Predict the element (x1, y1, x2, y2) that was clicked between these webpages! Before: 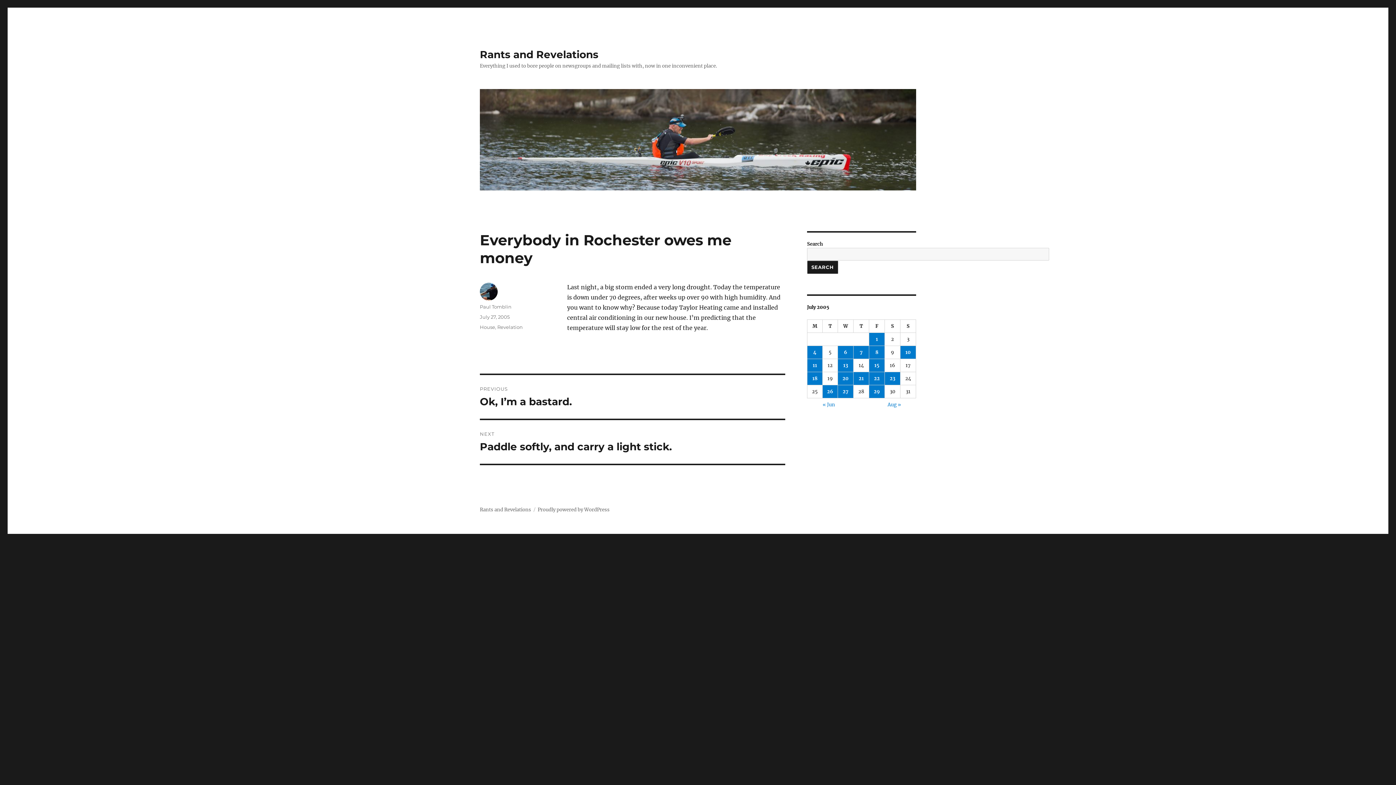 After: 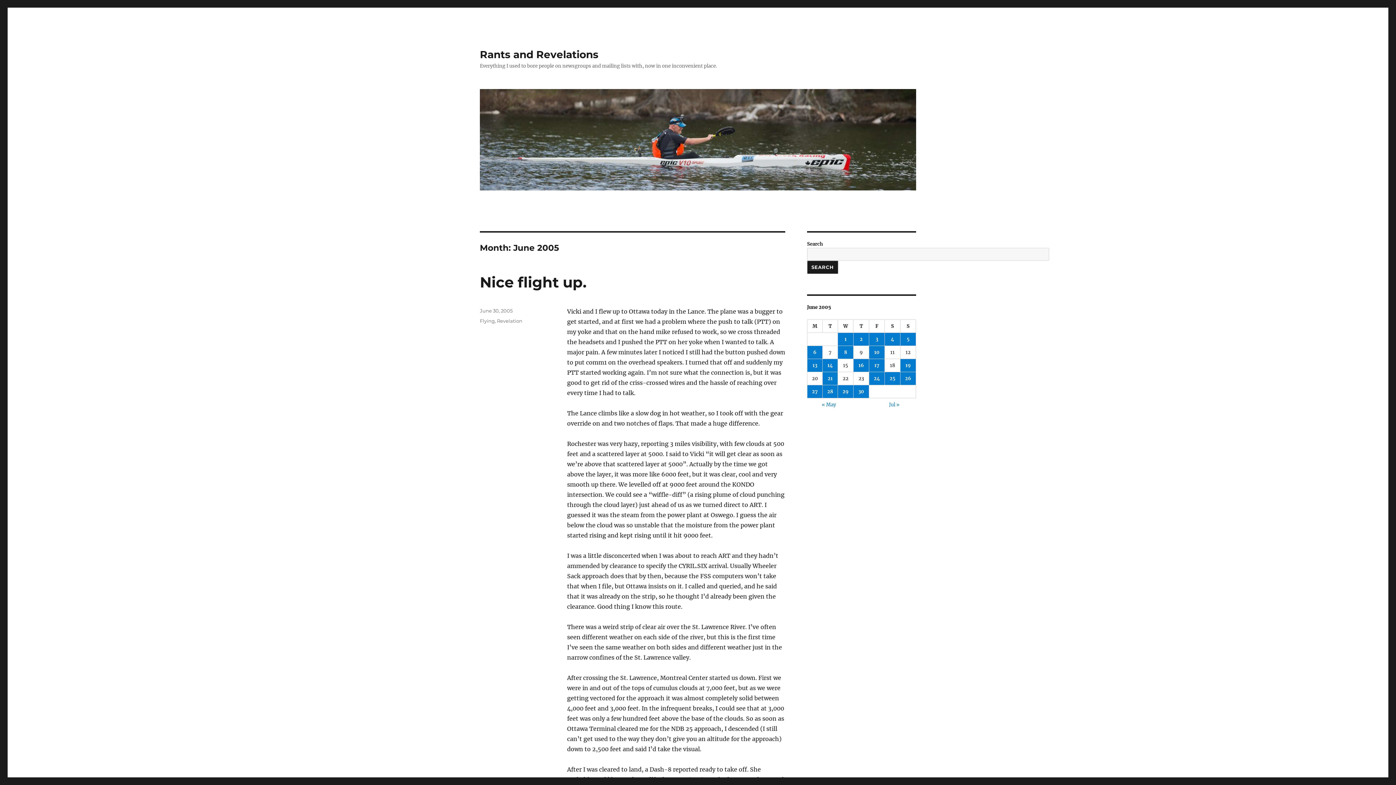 Action: bbox: (822, 401, 835, 407) label: « Jun